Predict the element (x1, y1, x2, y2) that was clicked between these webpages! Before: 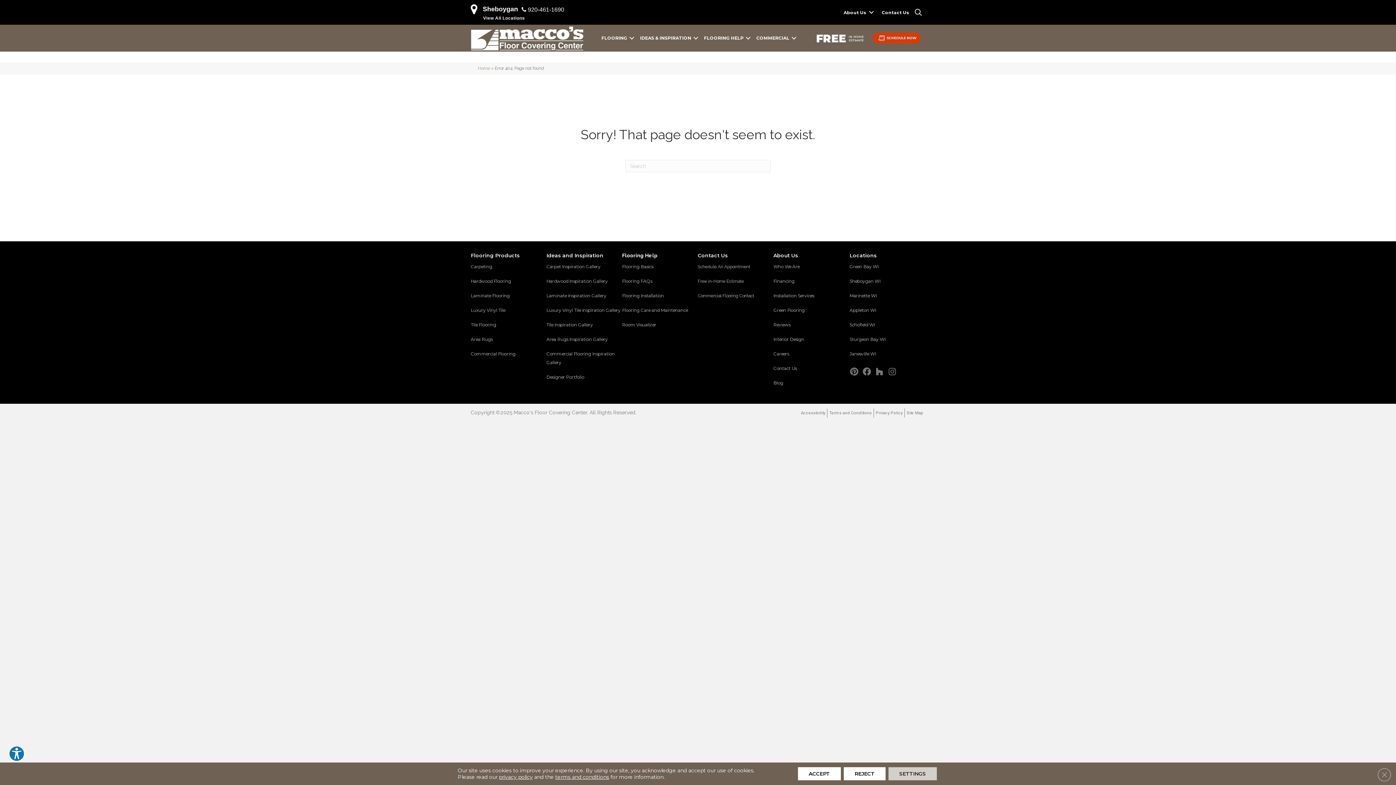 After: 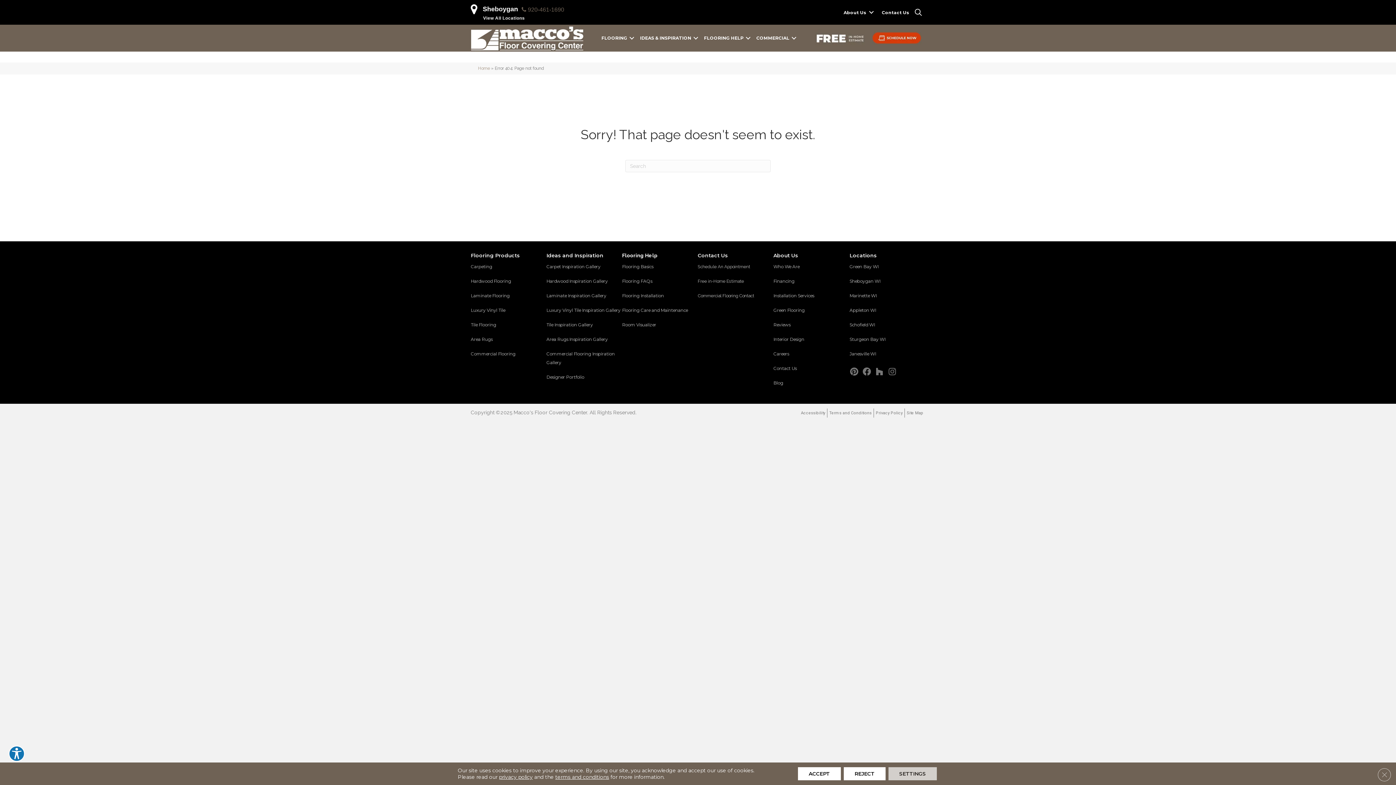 Action: label: 920-461-1690 bbox: (518, 5, 564, 13)